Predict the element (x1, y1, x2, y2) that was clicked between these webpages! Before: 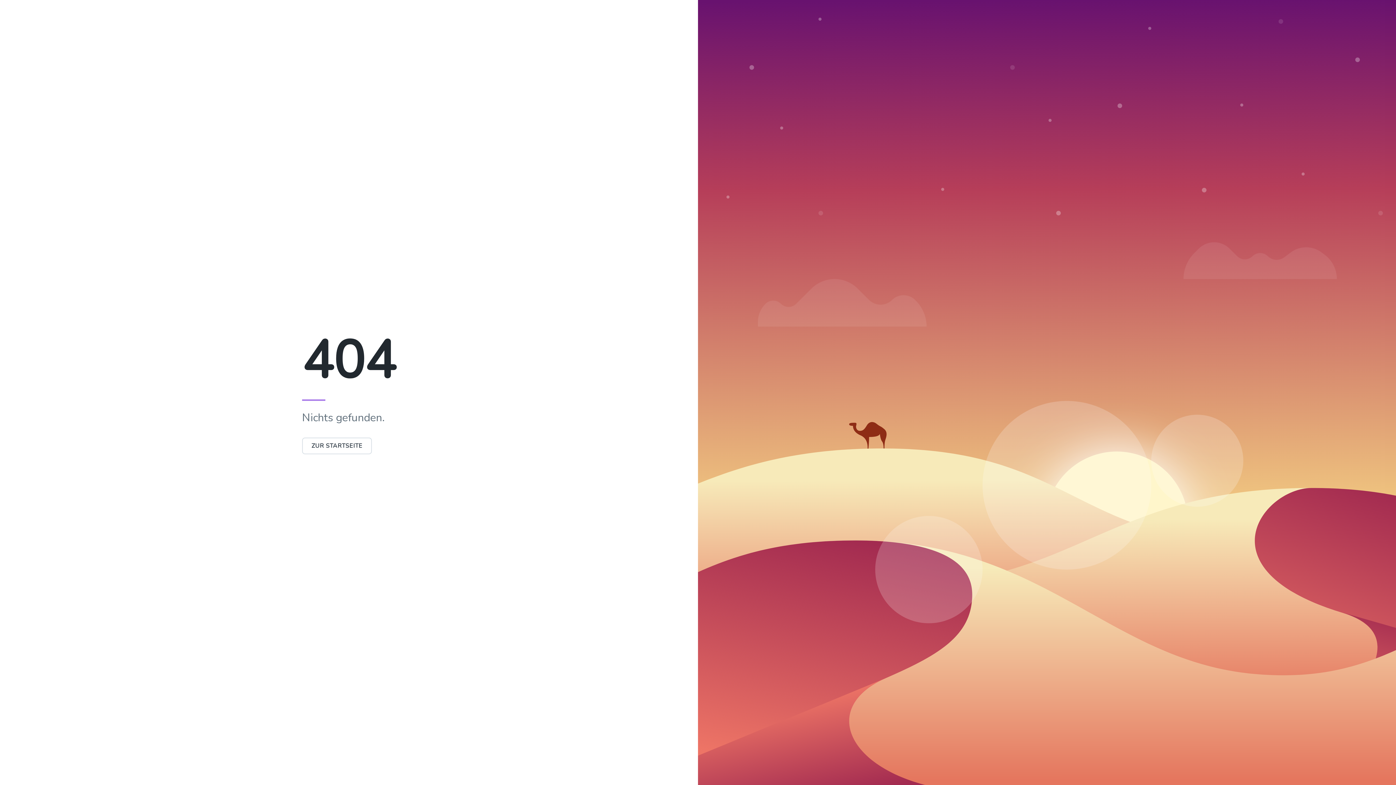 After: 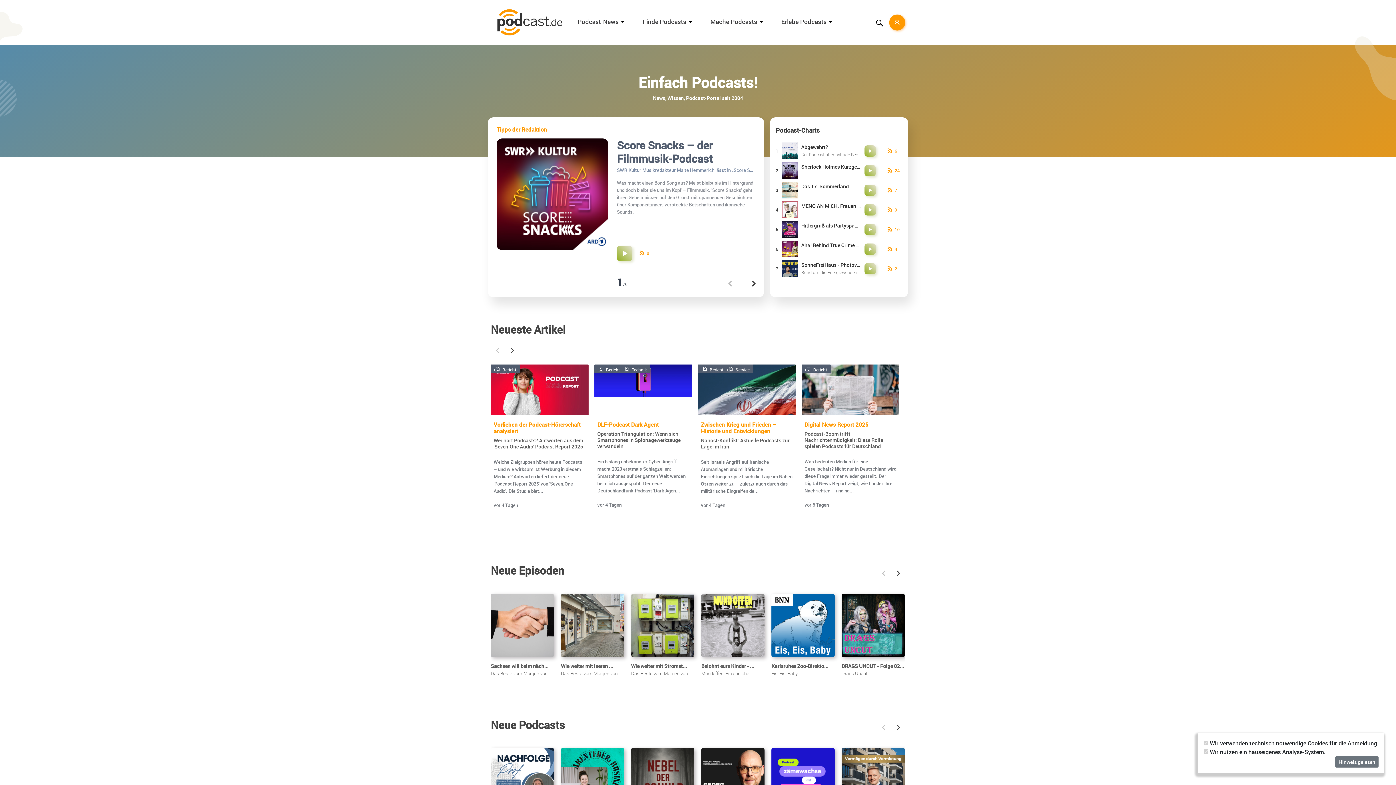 Action: label: ZUR STARTSEITE bbox: (302, 442, 372, 450)